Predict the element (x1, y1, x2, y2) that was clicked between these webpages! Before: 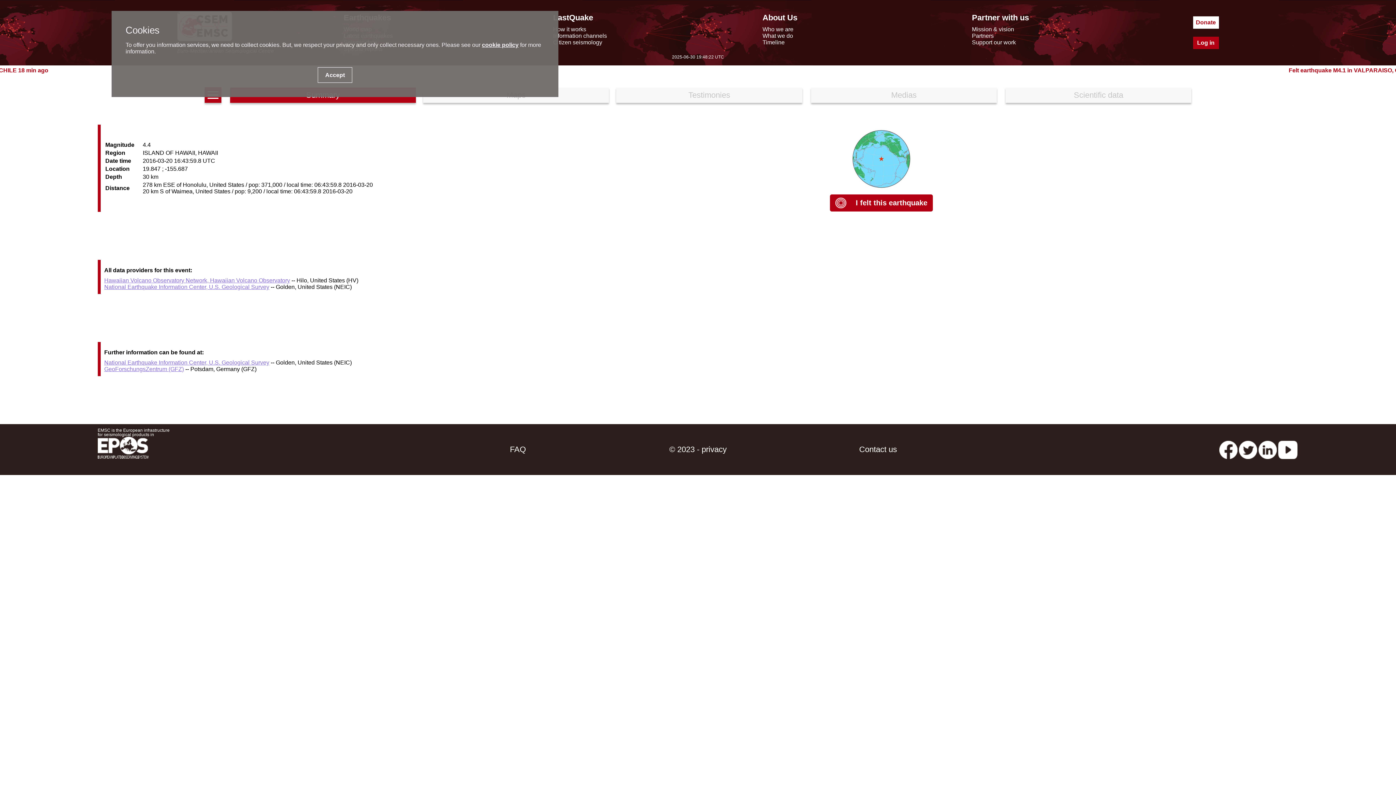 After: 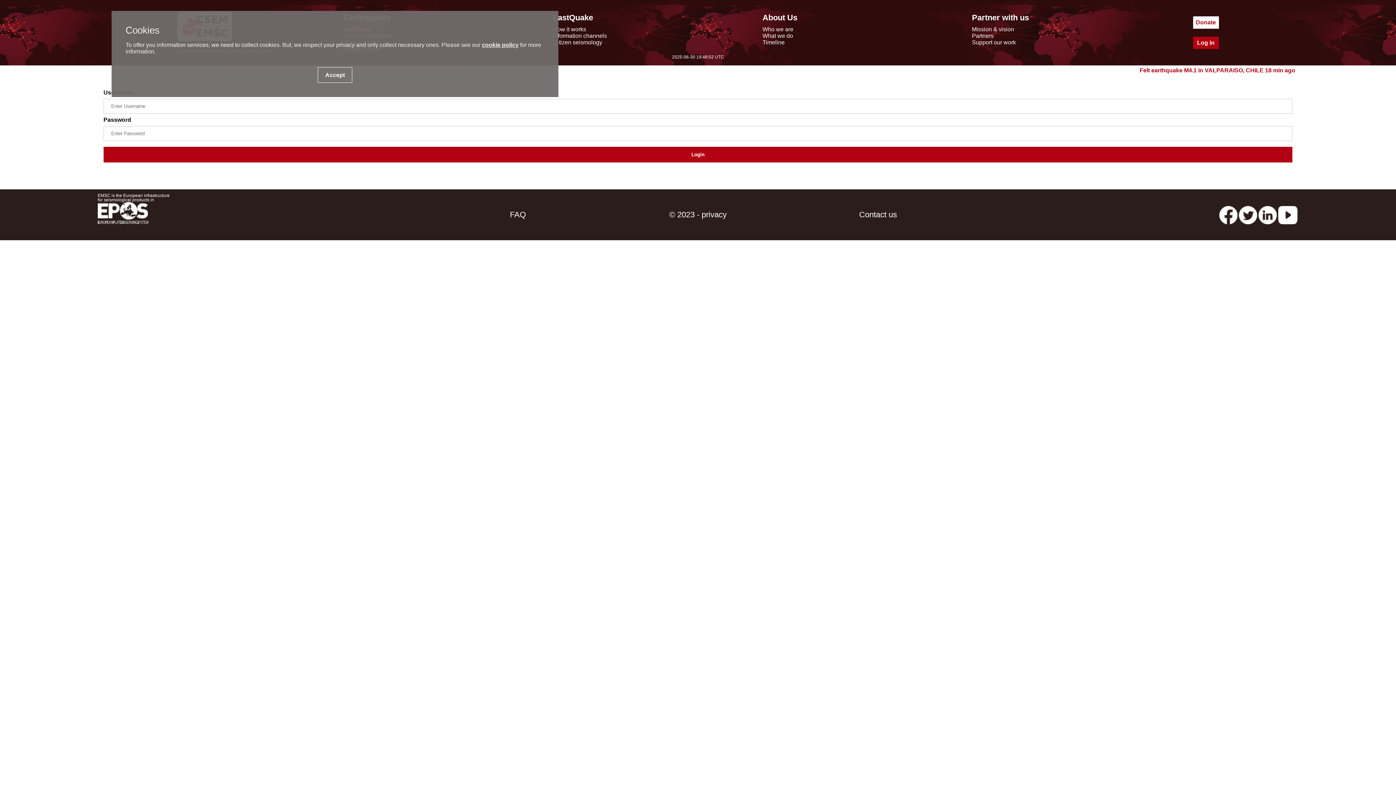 Action: label: Log in bbox: (1193, 36, 1219, 49)